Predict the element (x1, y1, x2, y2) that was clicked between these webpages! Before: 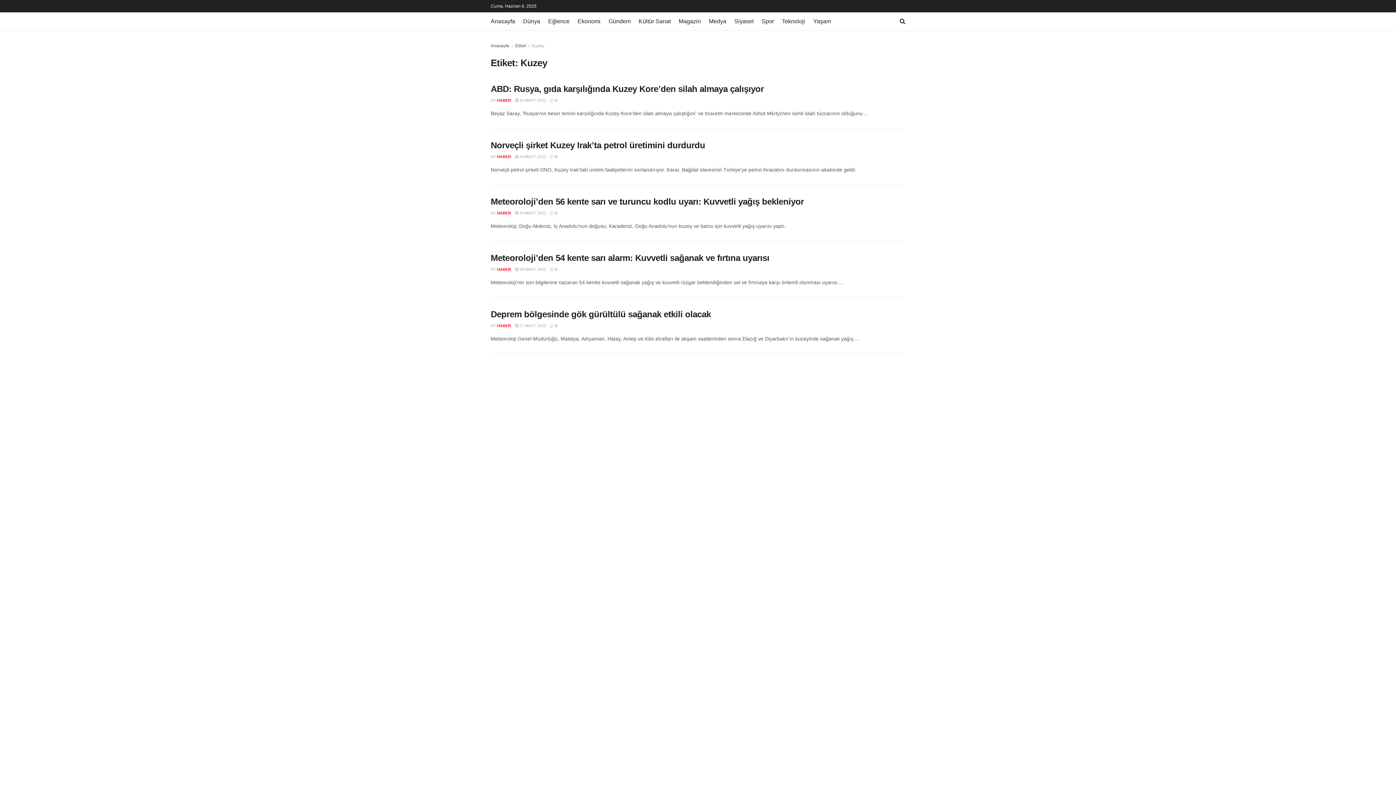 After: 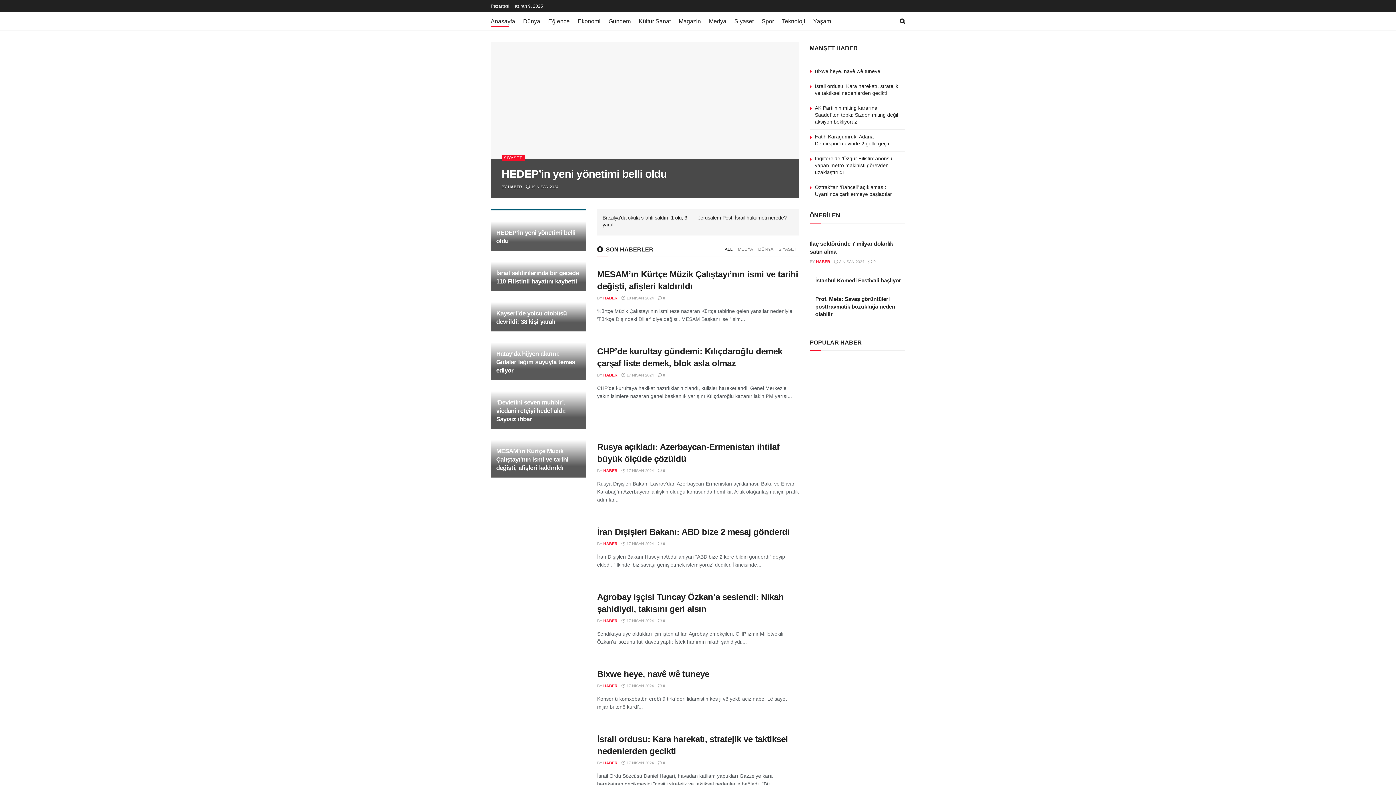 Action: bbox: (490, 16, 515, 26) label: Anasayfa